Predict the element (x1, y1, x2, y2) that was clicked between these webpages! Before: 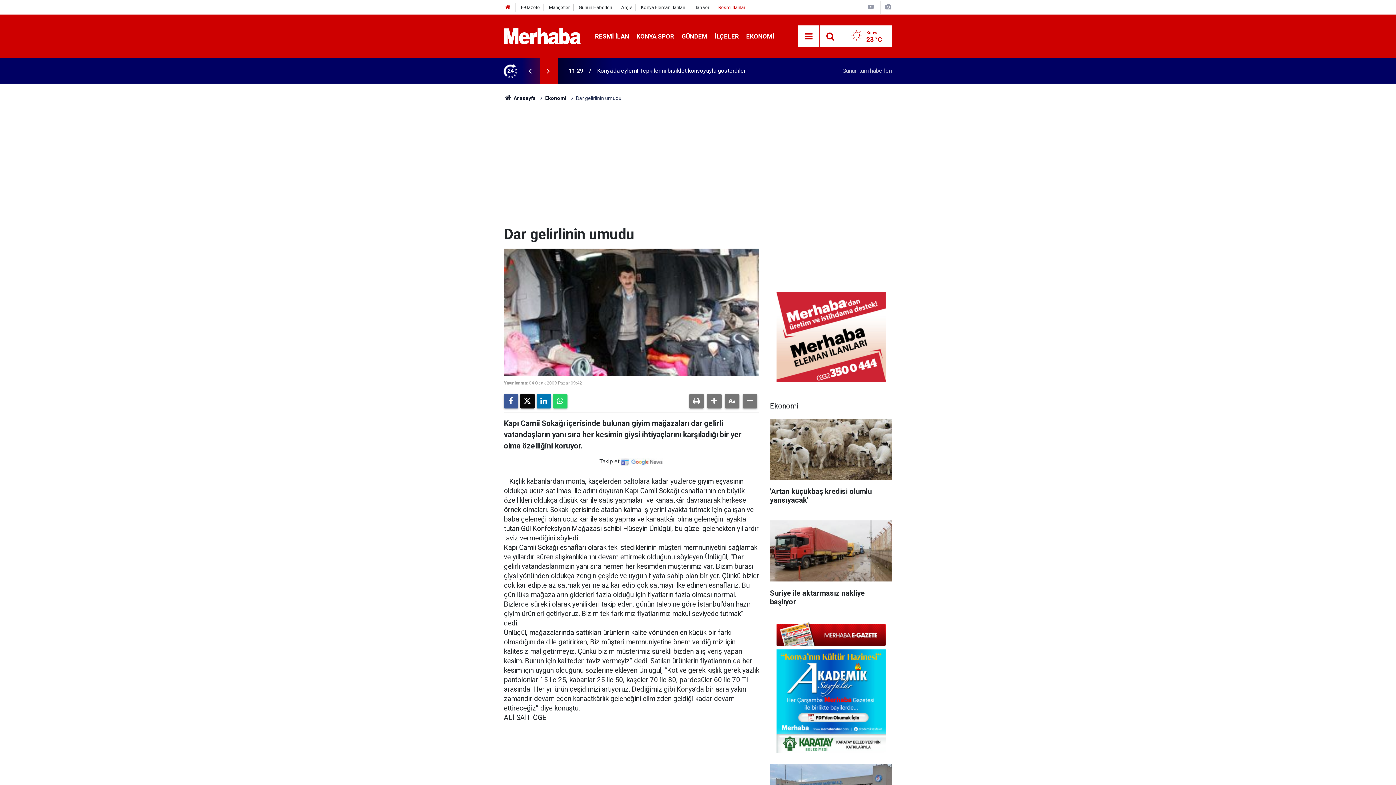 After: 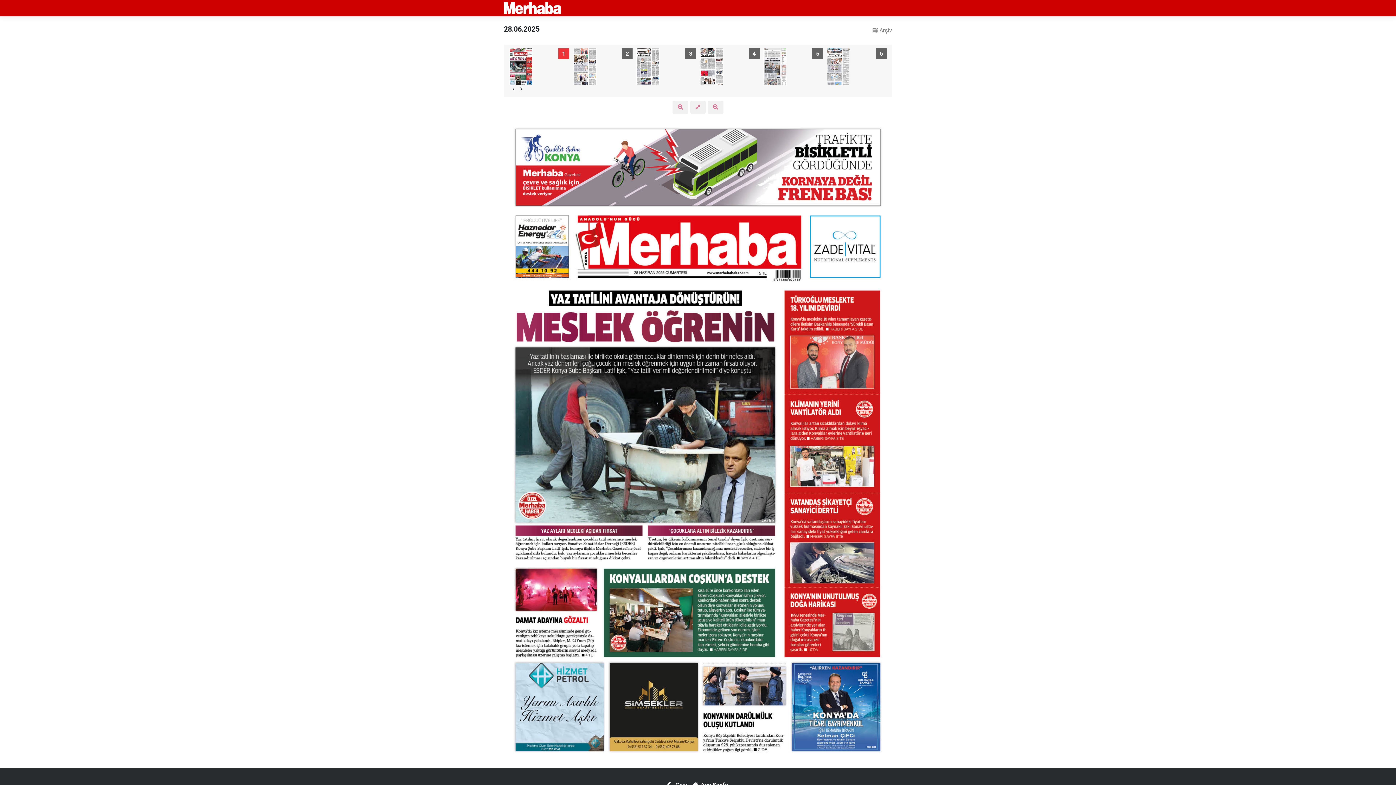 Action: label: E-Gazete bbox: (521, 4, 539, 10)